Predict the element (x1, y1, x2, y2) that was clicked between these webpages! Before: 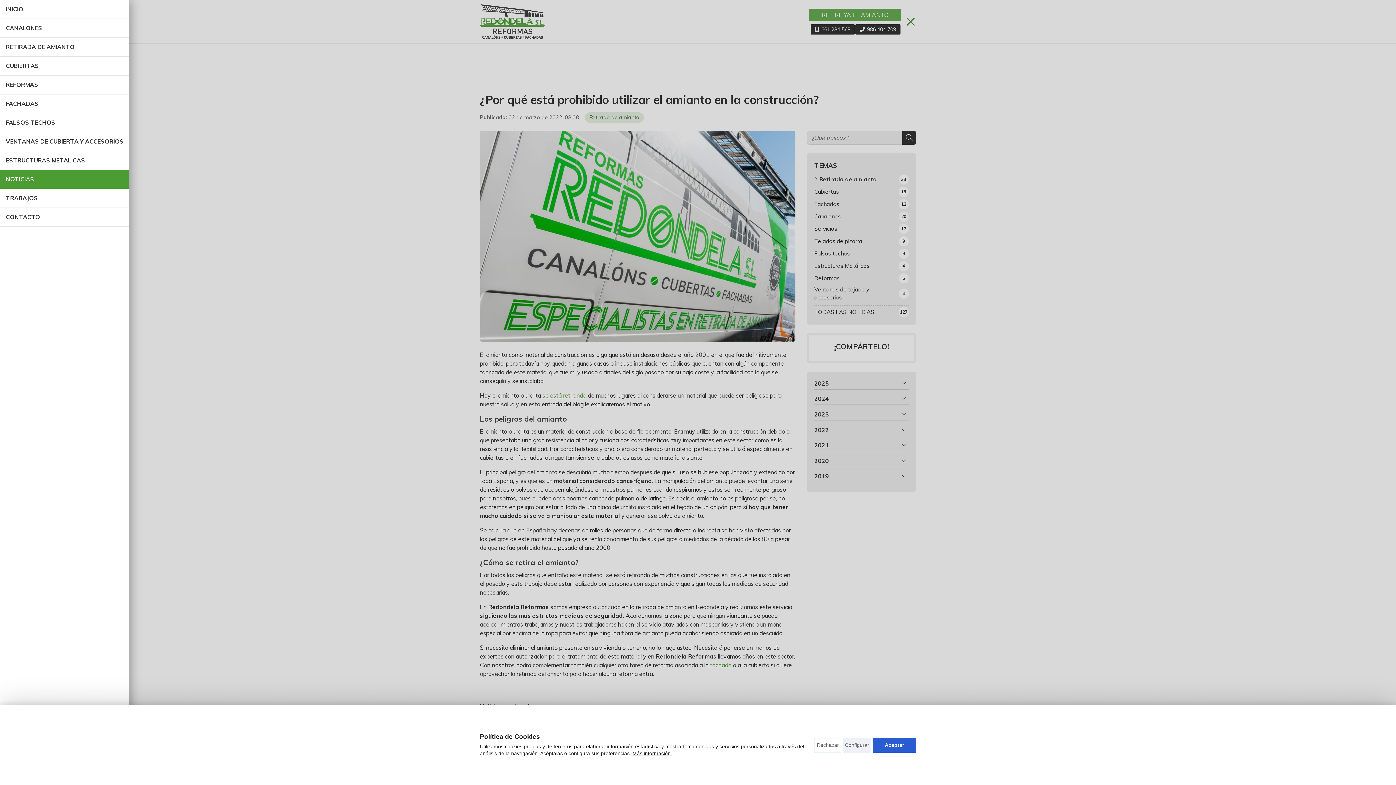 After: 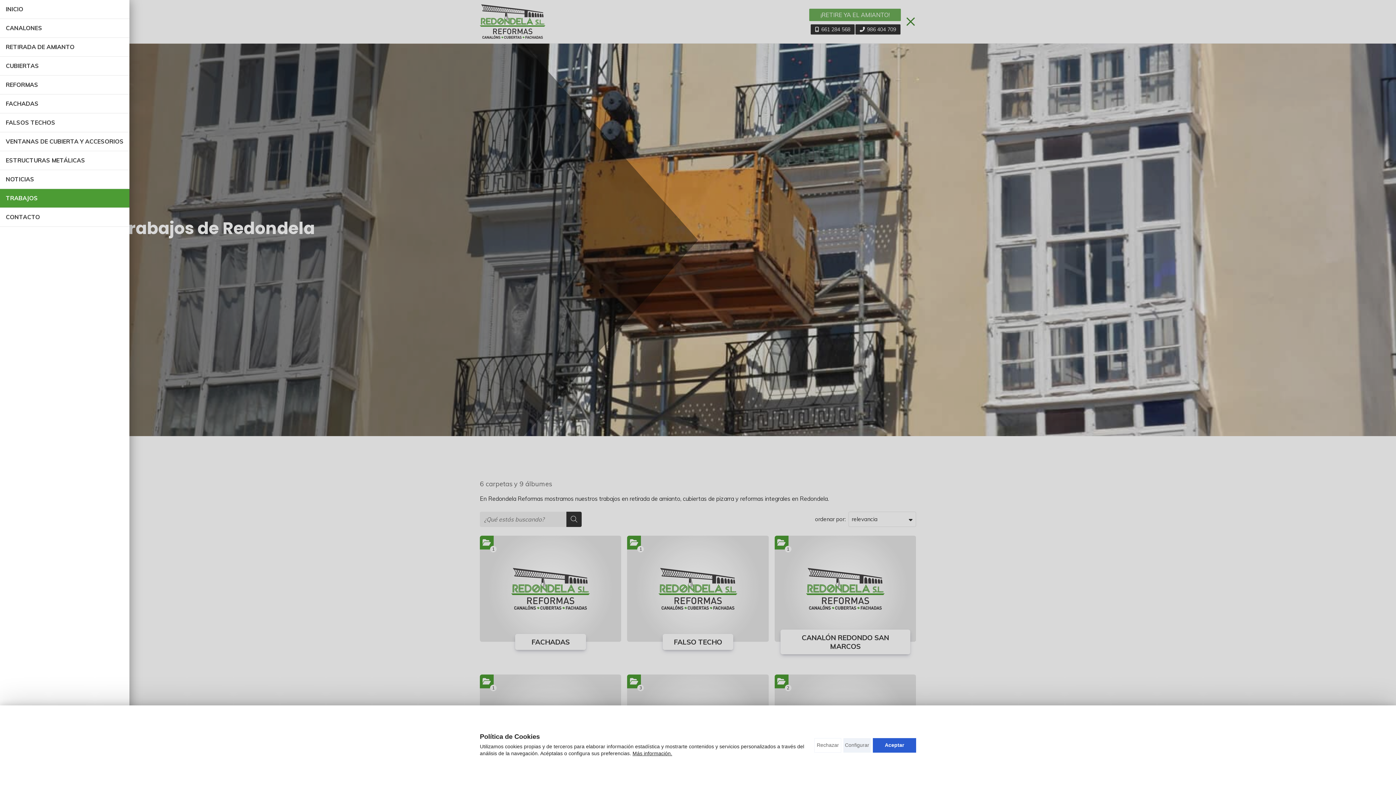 Action: label: TRABAJOS bbox: (0, 189, 129, 207)